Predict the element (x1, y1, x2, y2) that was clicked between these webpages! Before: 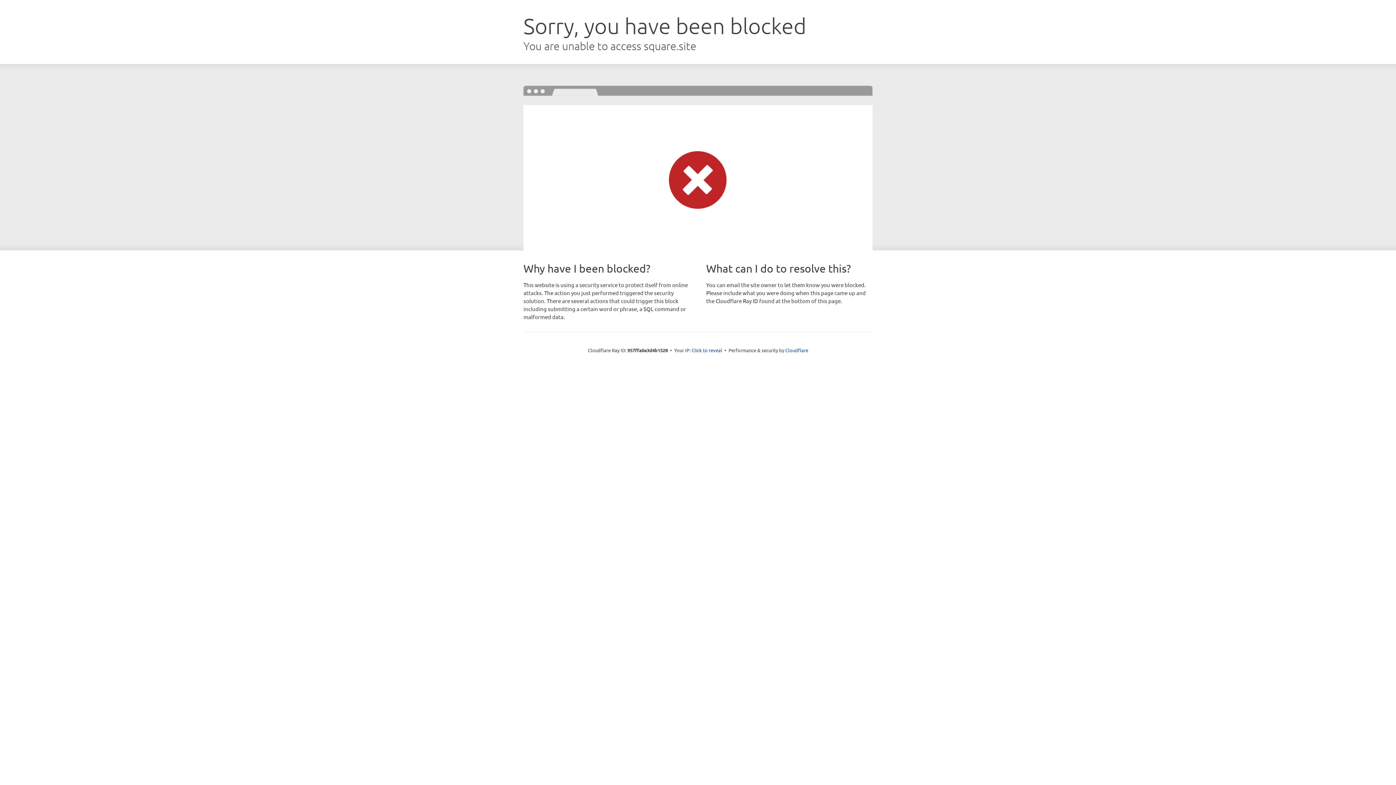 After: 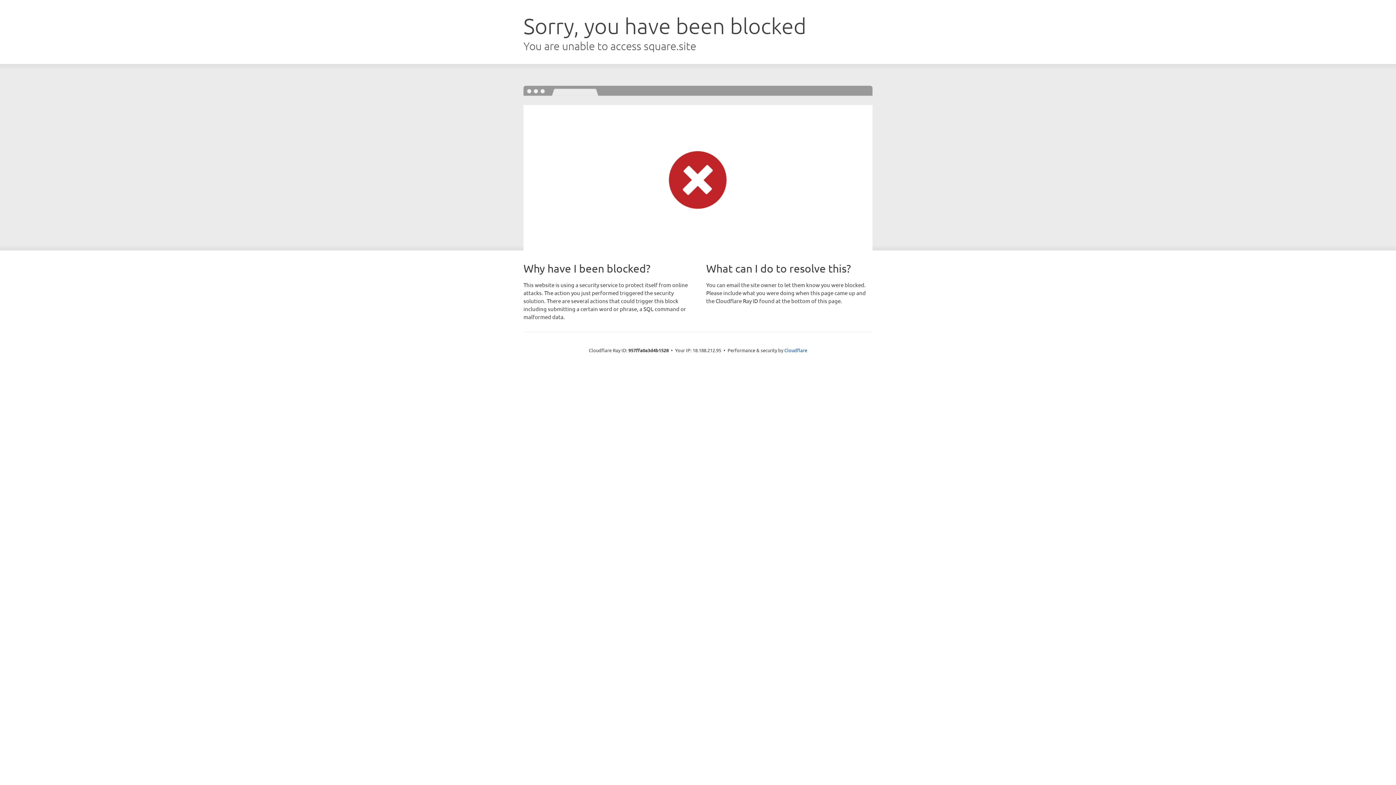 Action: bbox: (691, 346, 722, 353) label: Click to reveal